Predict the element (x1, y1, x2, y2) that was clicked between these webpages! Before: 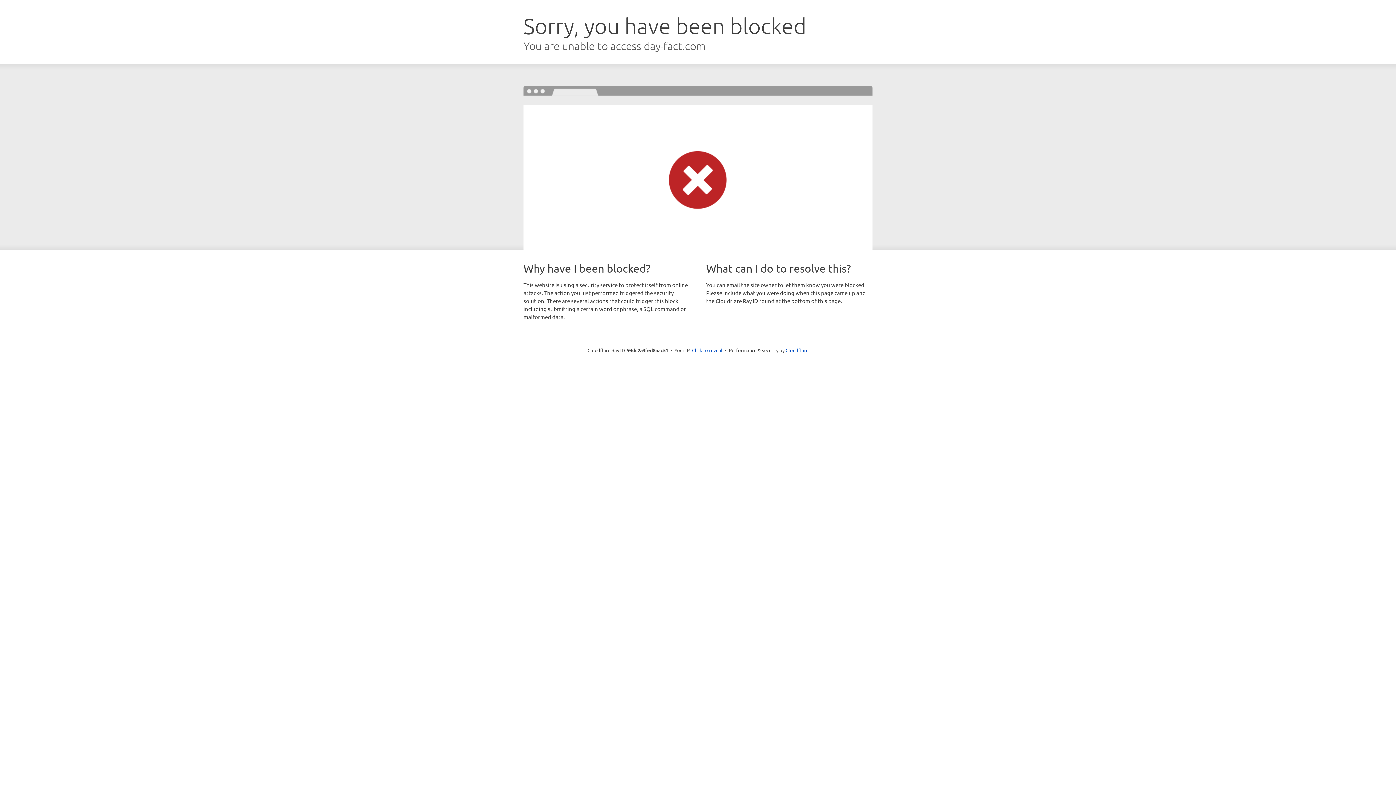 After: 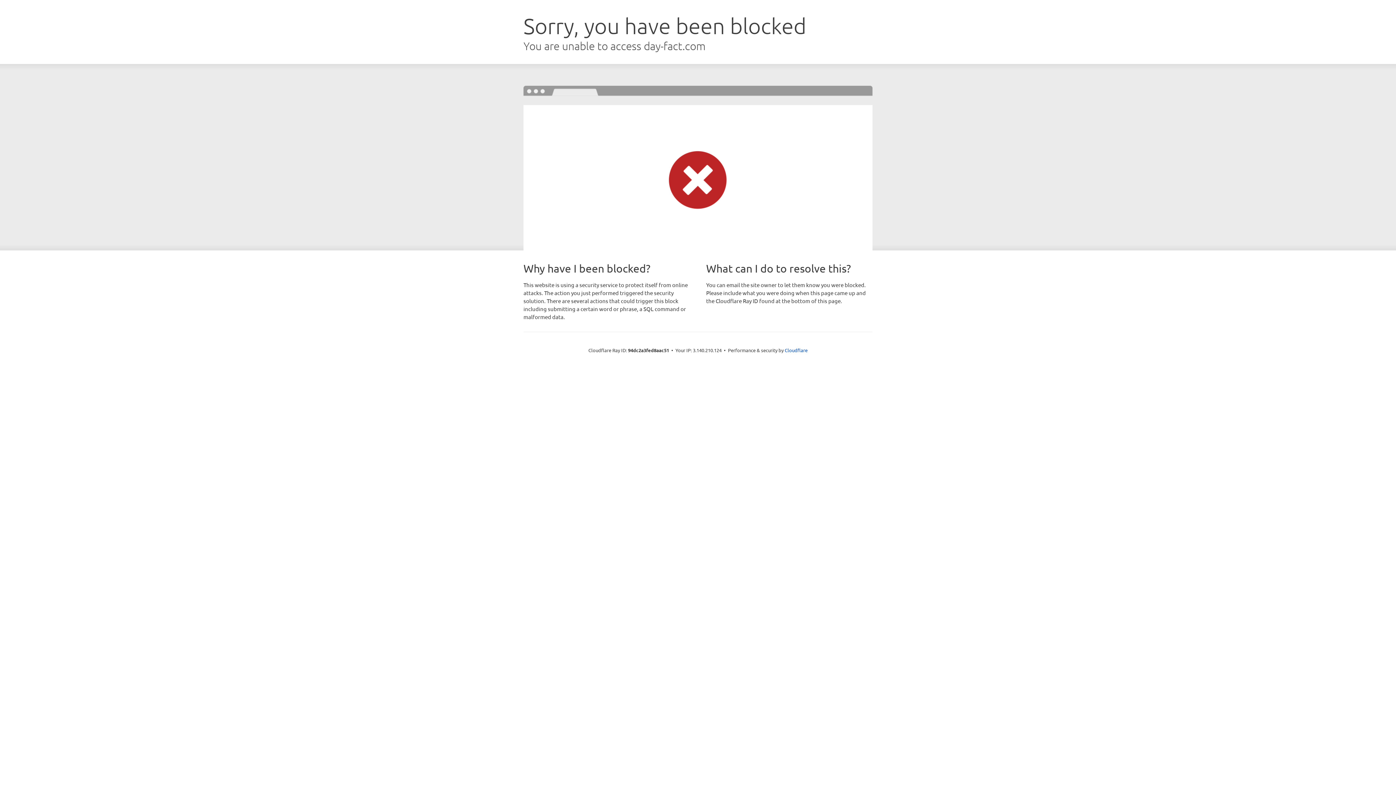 Action: label: Click to reveal bbox: (692, 346, 722, 353)